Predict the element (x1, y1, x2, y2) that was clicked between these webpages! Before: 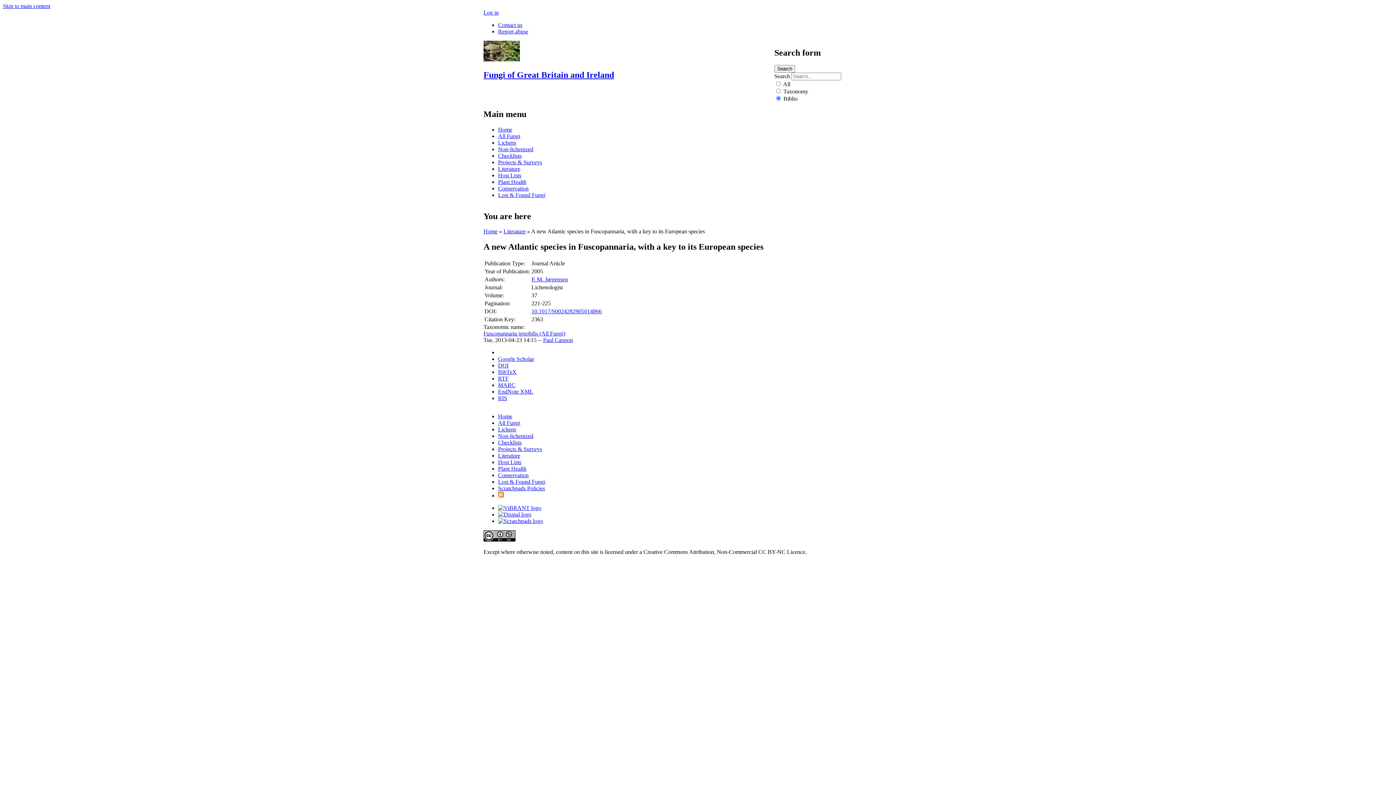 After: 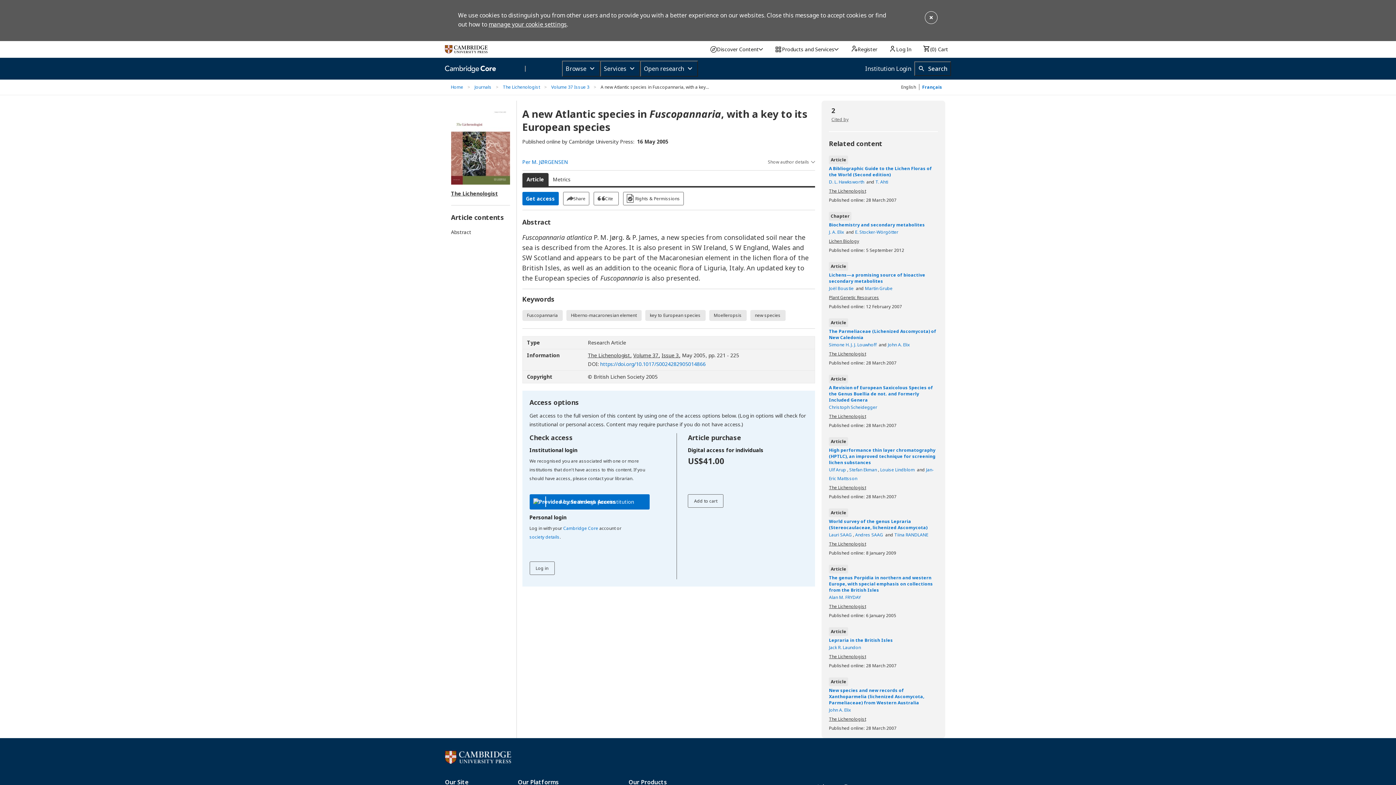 Action: label: DOI bbox: (498, 362, 508, 368)